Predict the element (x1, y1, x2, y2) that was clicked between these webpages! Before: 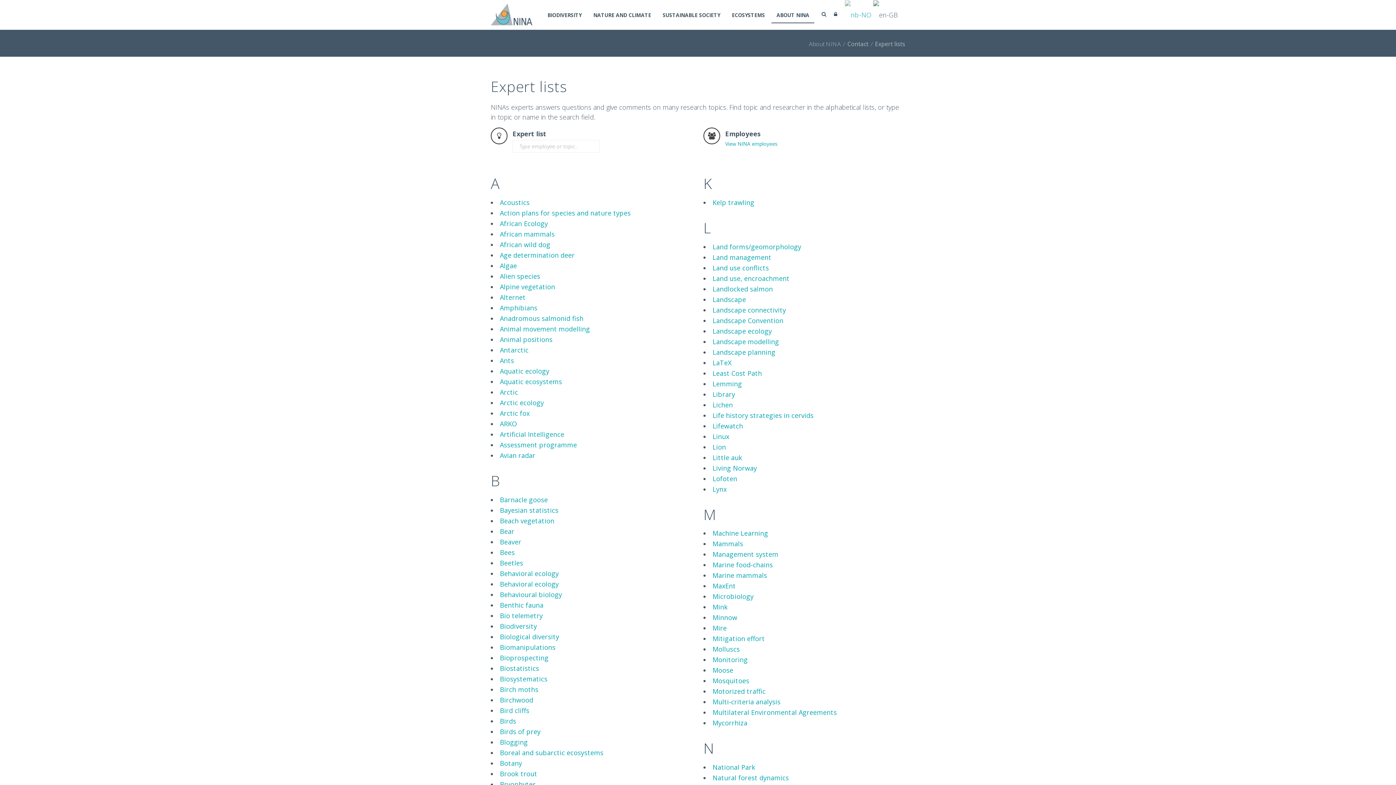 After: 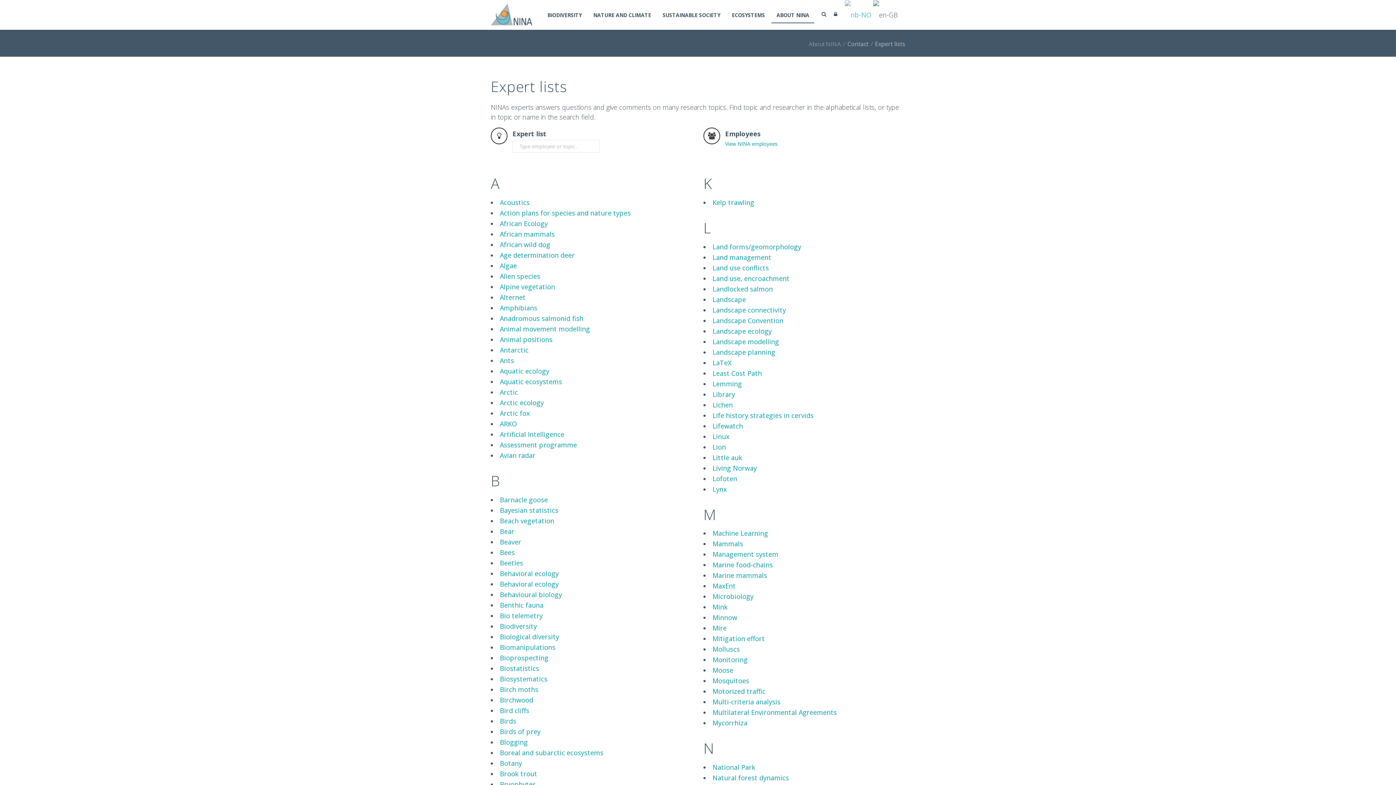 Action: bbox: (712, 550, 778, 559) label: Management system